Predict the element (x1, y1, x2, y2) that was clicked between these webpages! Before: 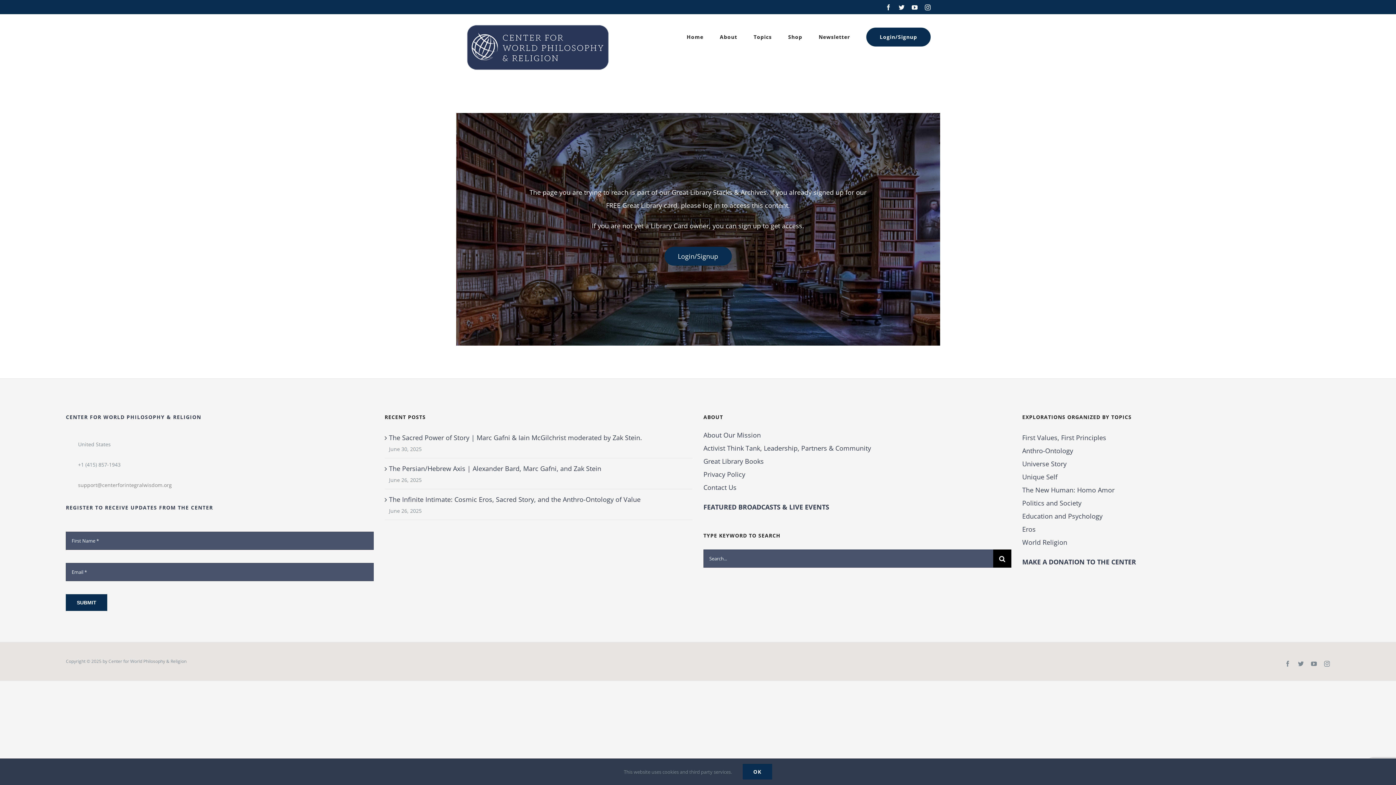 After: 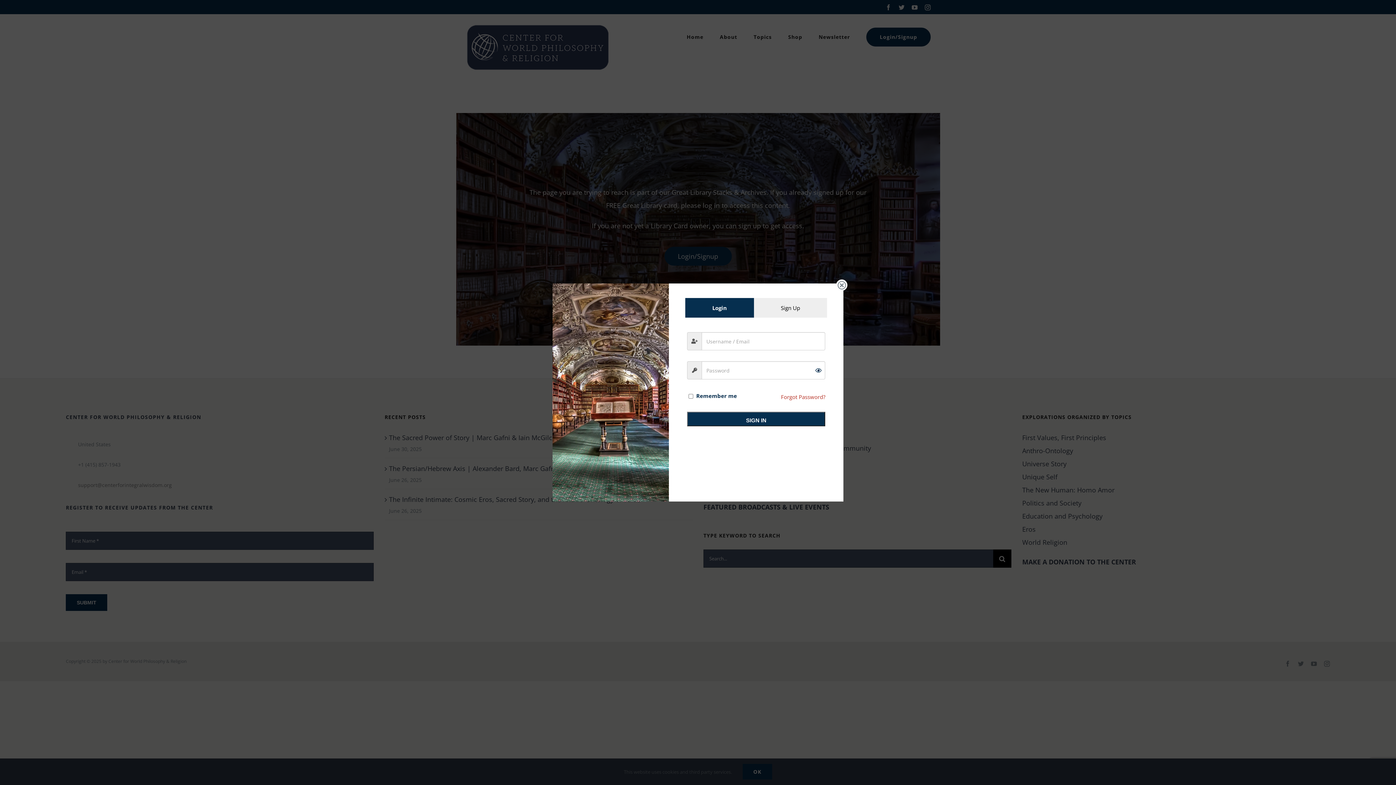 Action: label: Login/Signup bbox: (664, 246, 731, 265)